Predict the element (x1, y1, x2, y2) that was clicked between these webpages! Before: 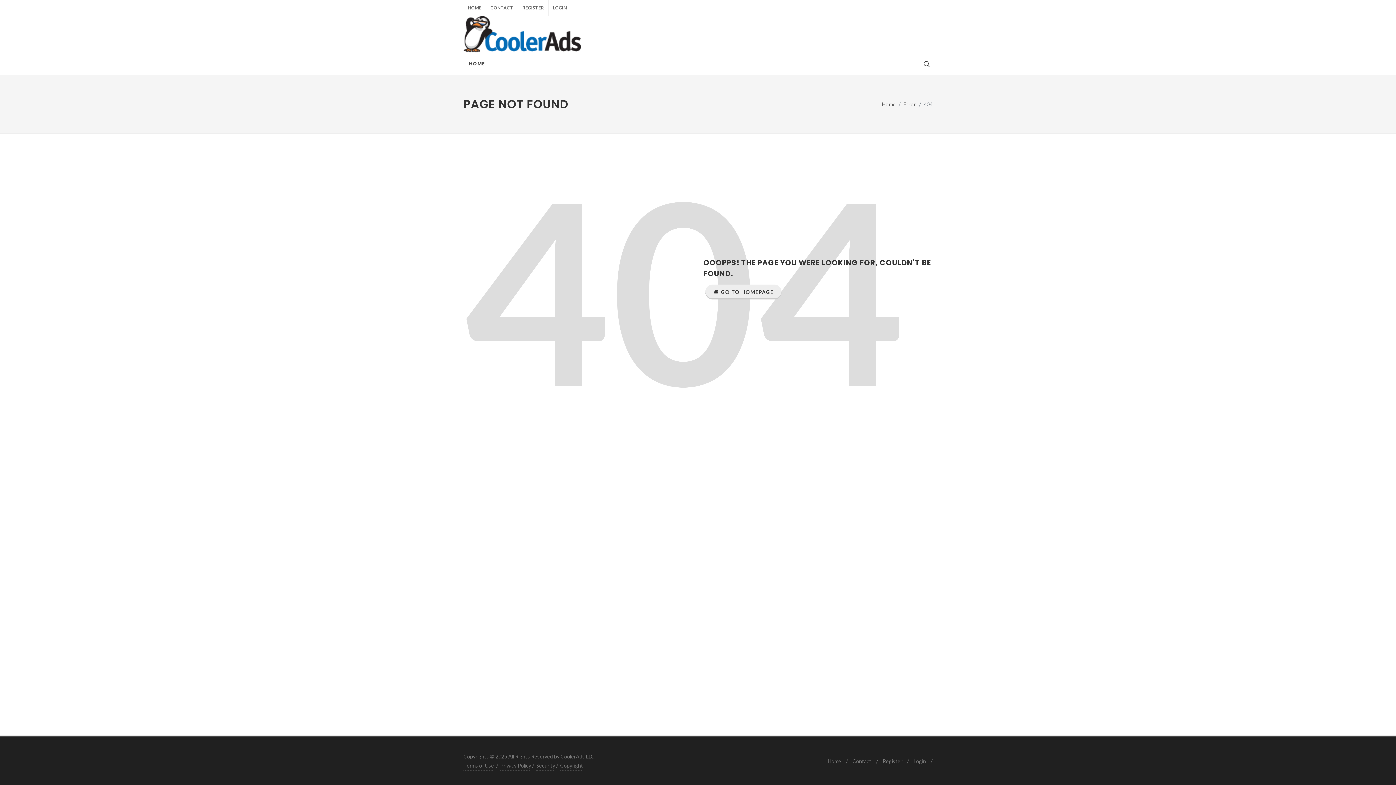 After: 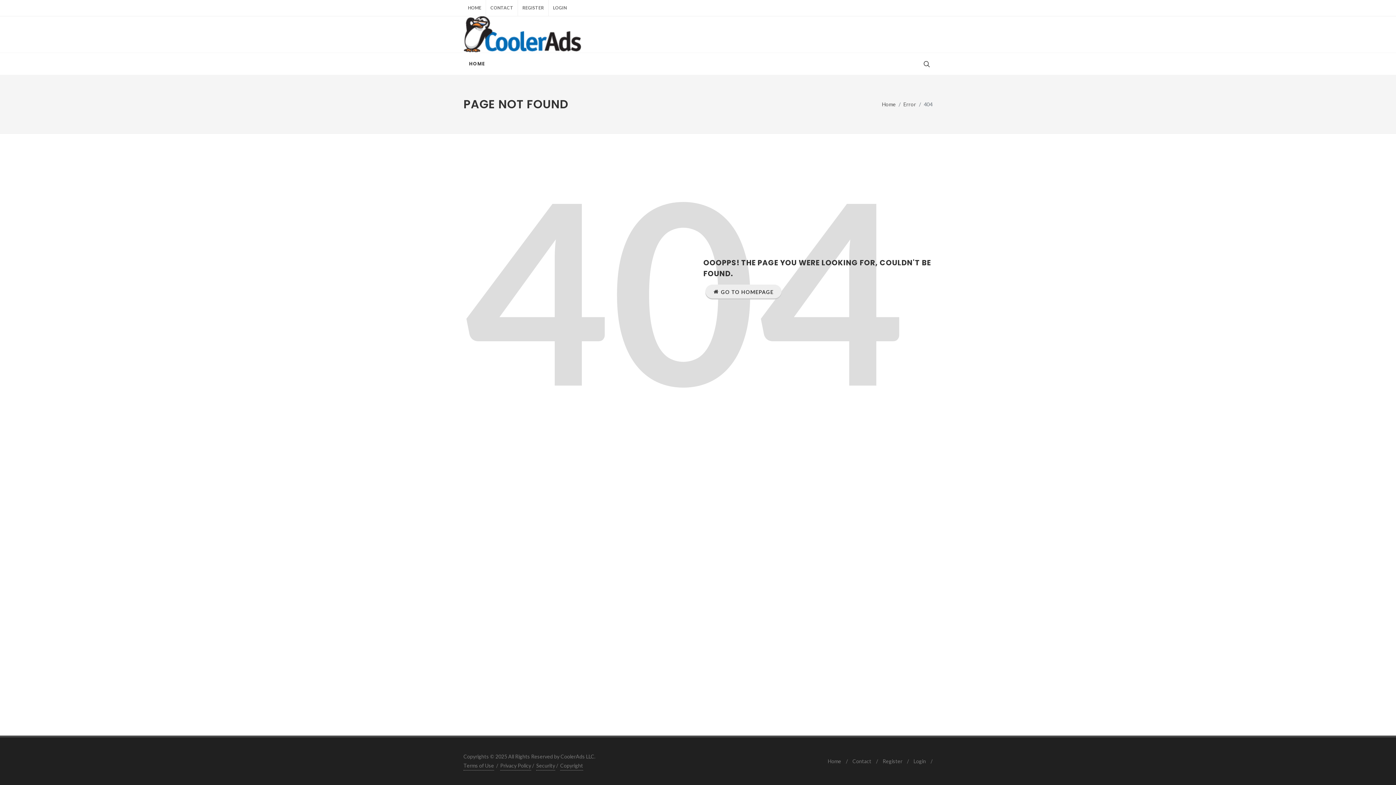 Action: label: Security bbox: (536, 761, 555, 770)